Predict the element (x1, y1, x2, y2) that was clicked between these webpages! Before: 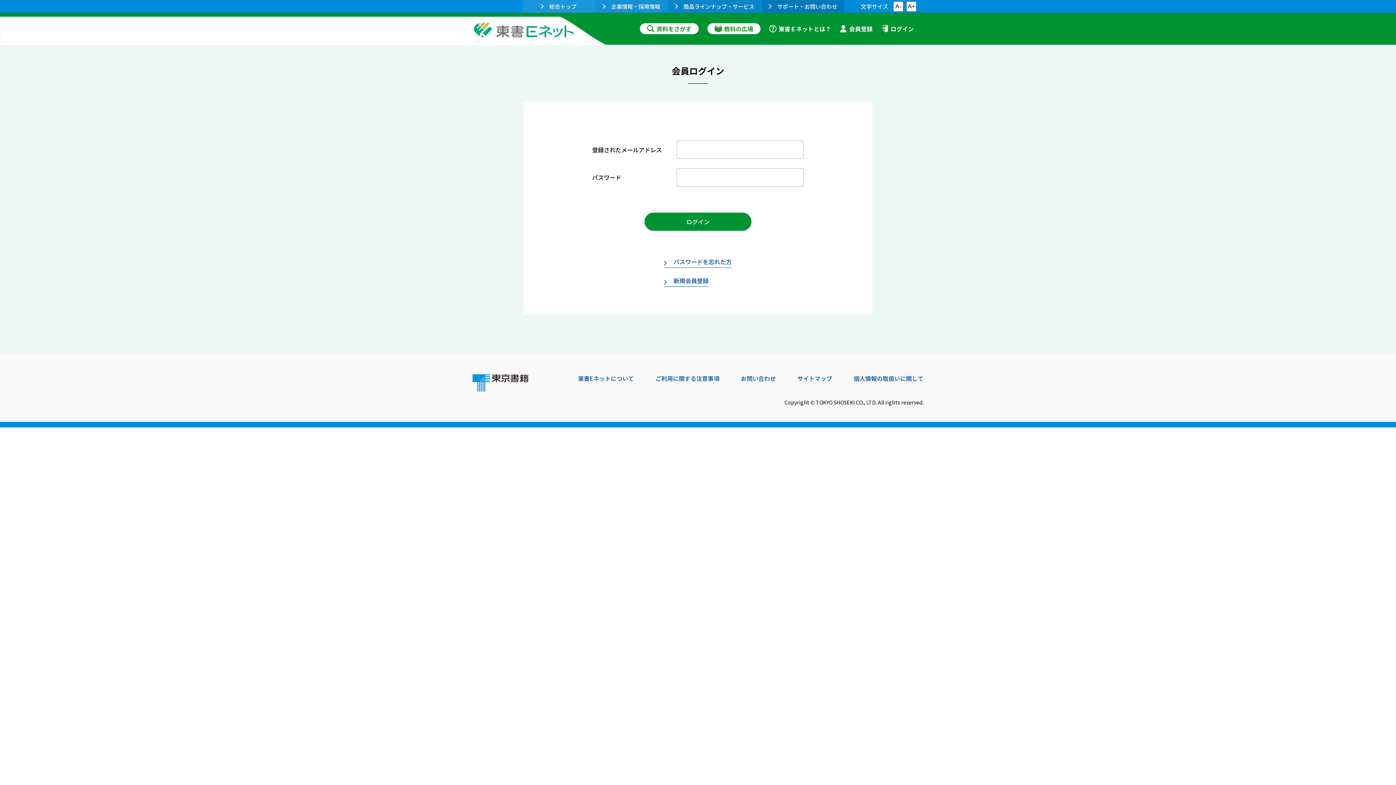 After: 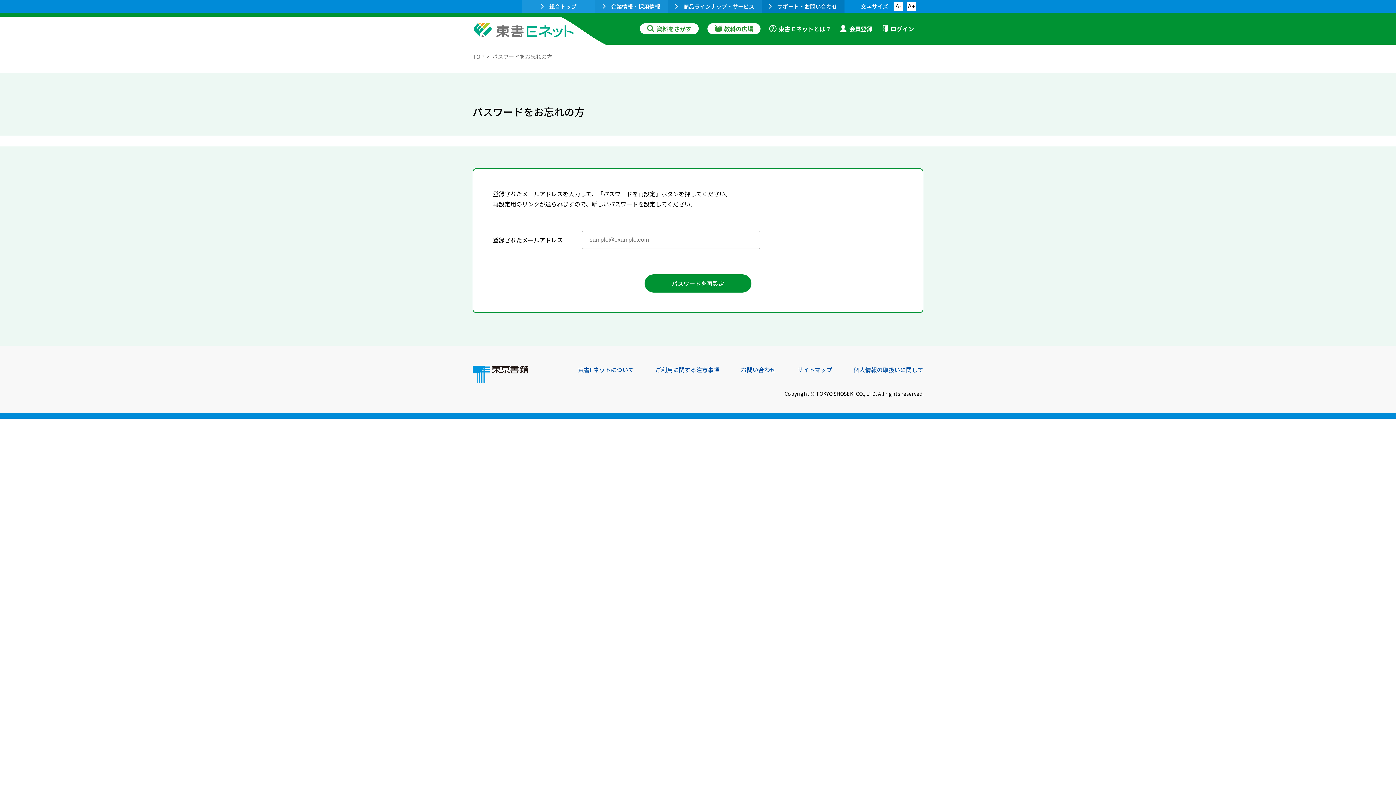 Action: label: パスワードを忘れた方 bbox: (664, 257, 732, 268)